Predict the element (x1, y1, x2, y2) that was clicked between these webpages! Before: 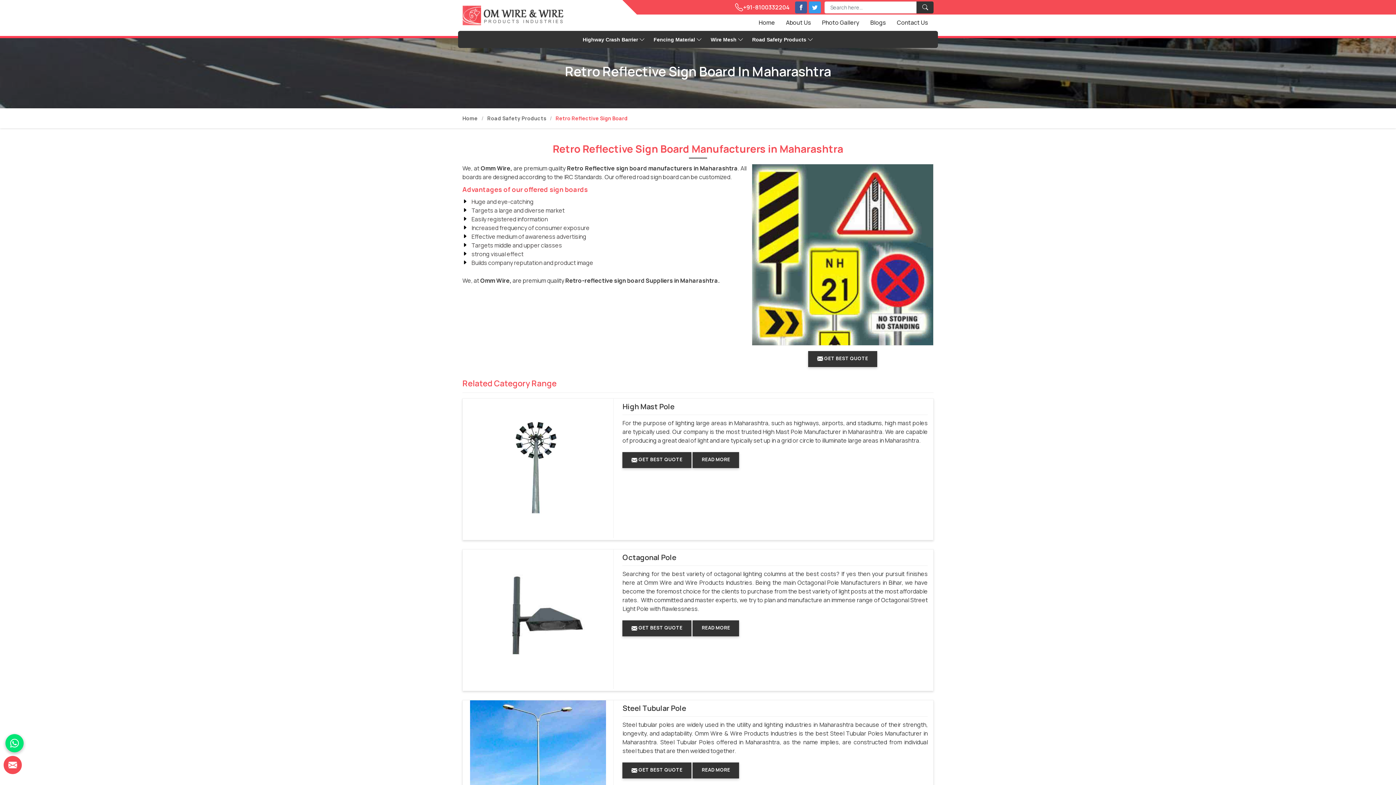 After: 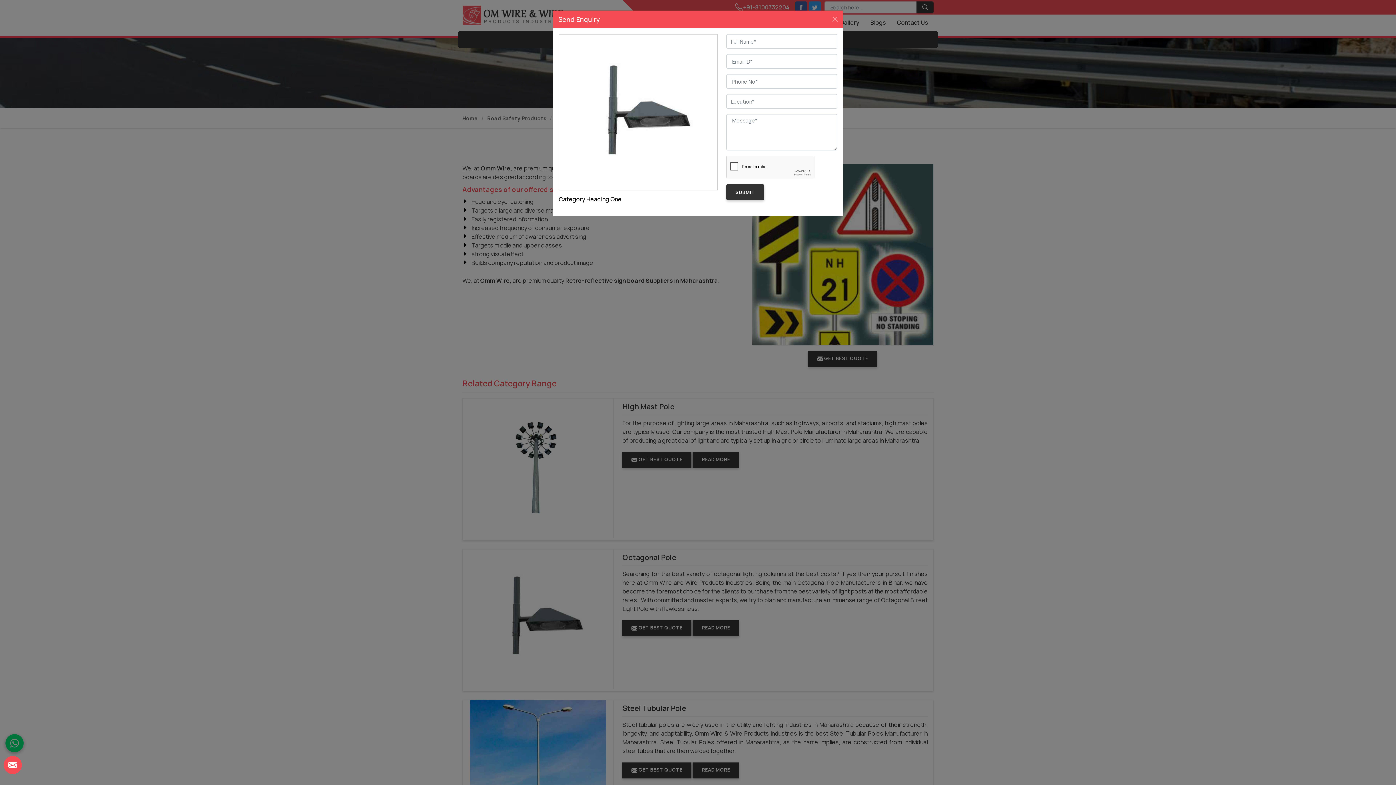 Action: label:  GET BEST QUOTE bbox: (622, 620, 691, 636)